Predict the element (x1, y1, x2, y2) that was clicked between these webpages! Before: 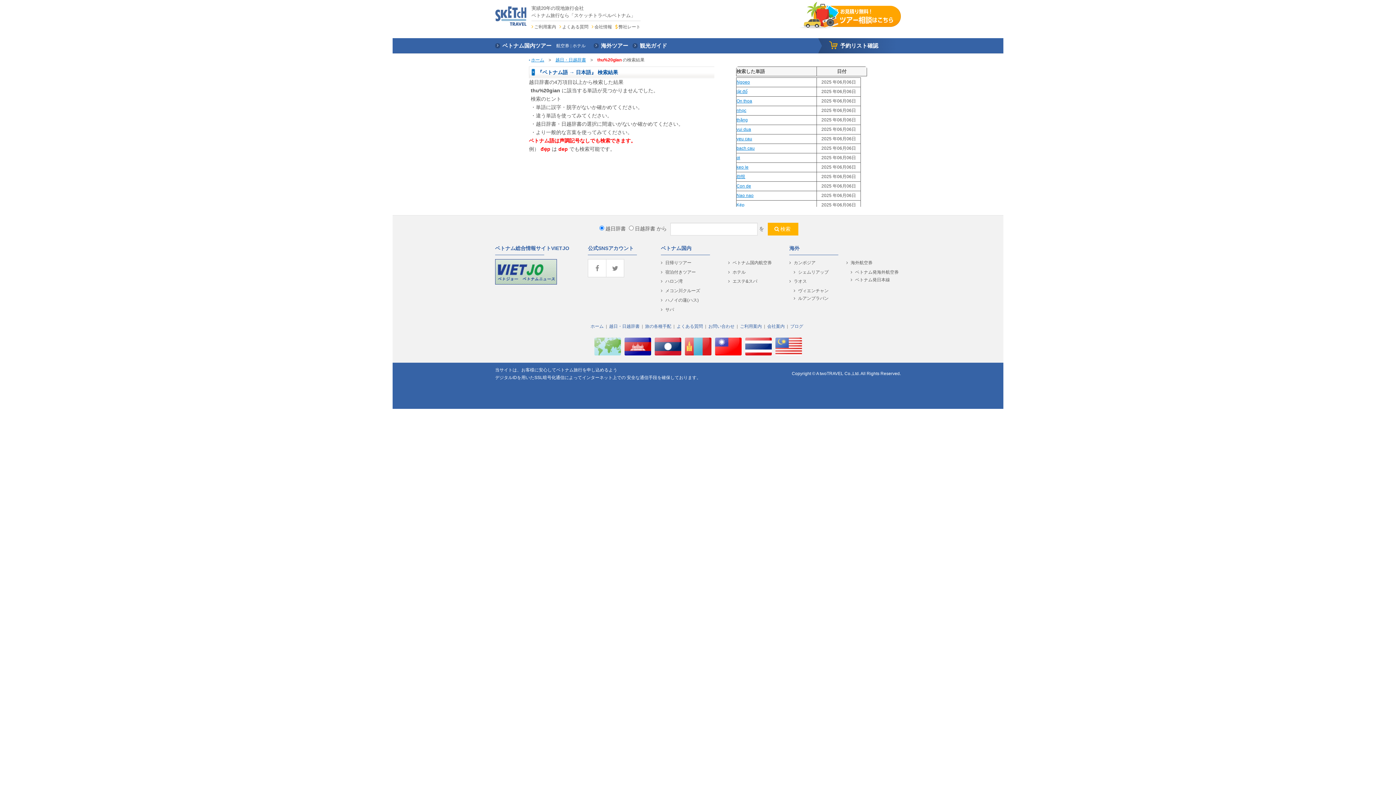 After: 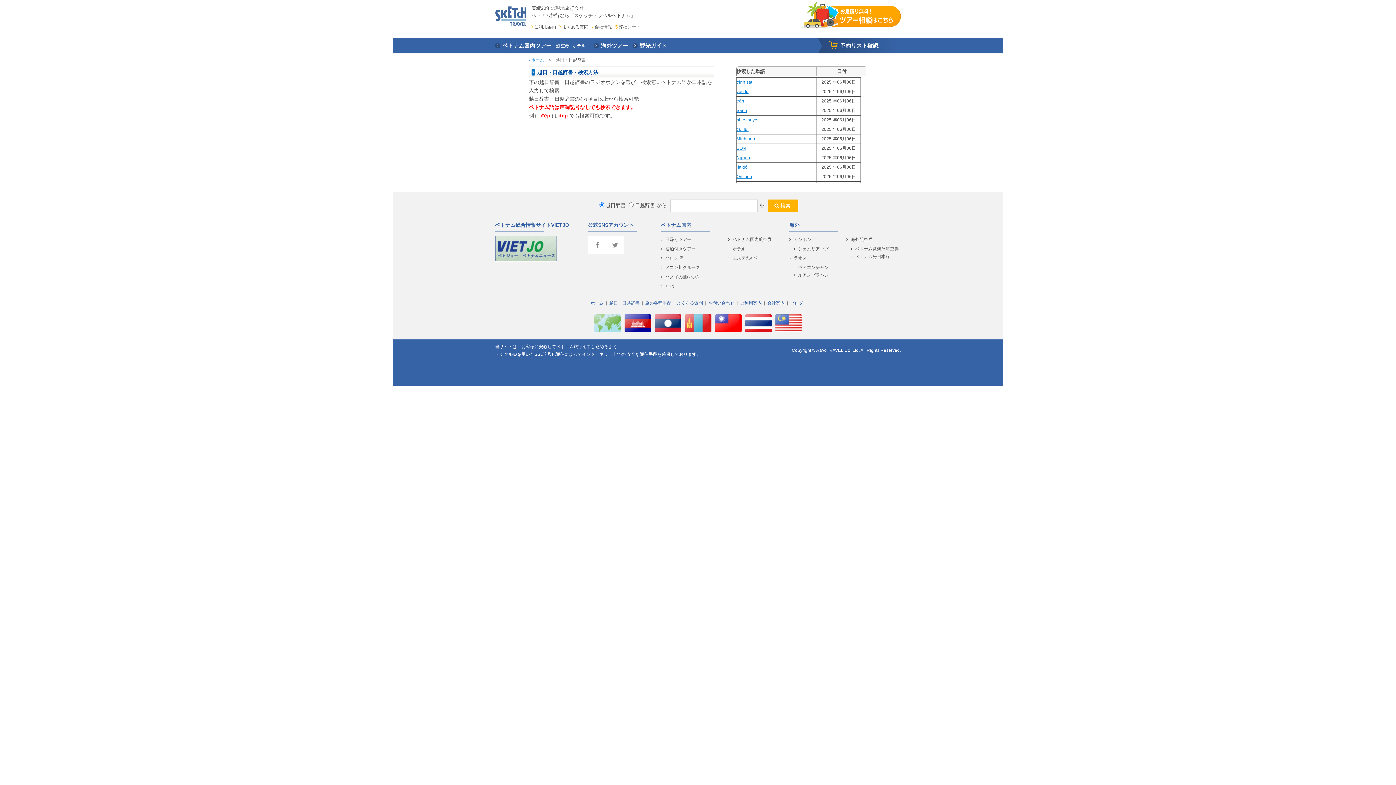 Action: label: 越日・日越辞書 bbox: (555, 57, 586, 62)